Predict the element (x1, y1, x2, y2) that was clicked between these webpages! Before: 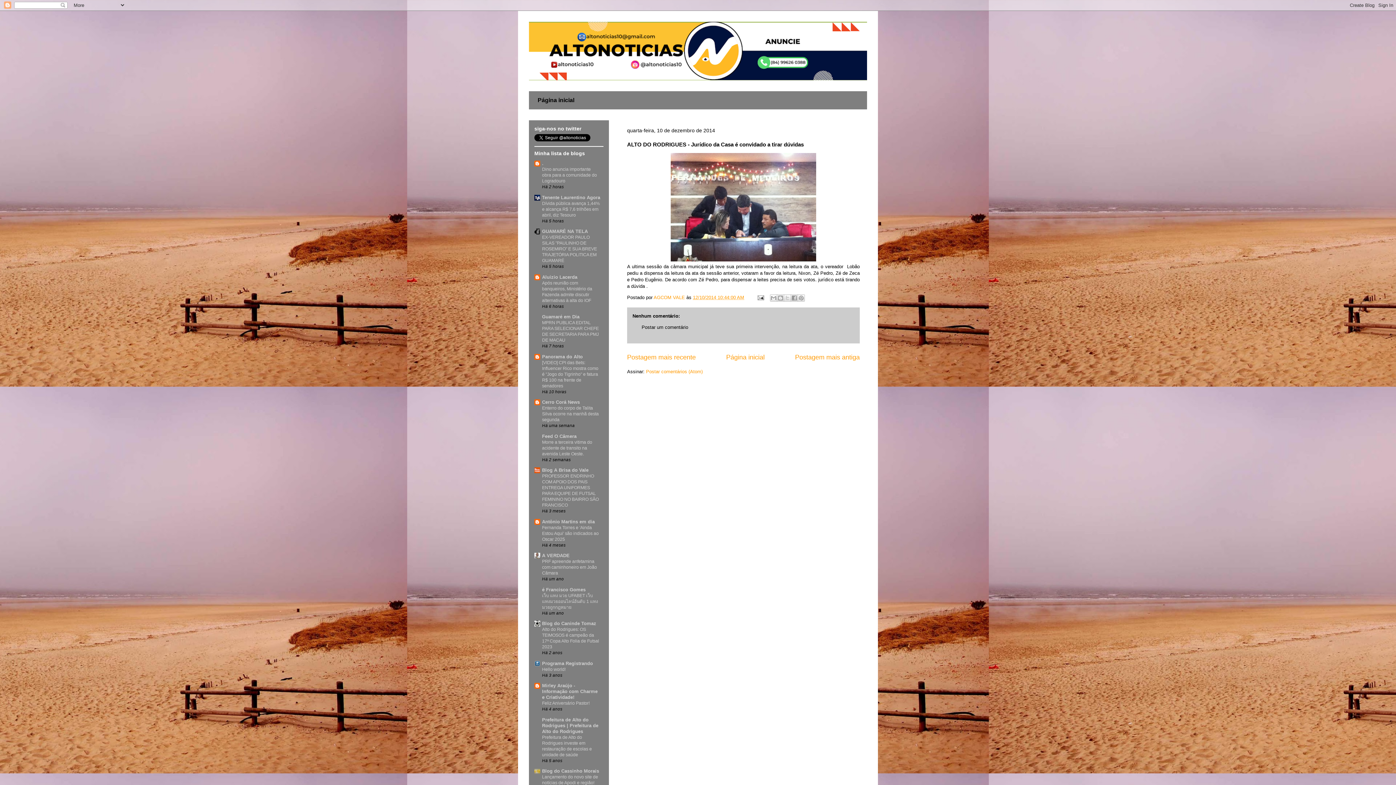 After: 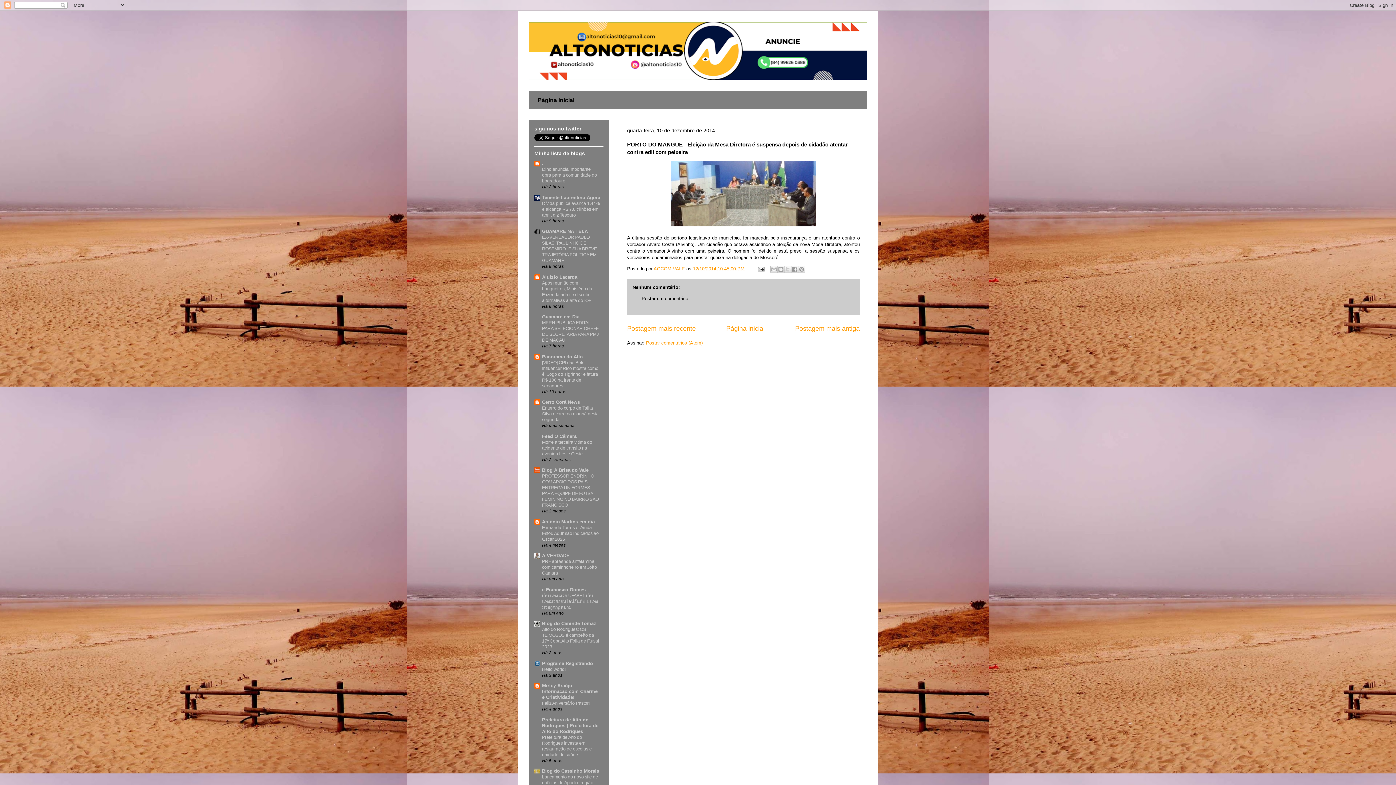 Action: bbox: (627, 353, 696, 360) label: Postagem mais recente